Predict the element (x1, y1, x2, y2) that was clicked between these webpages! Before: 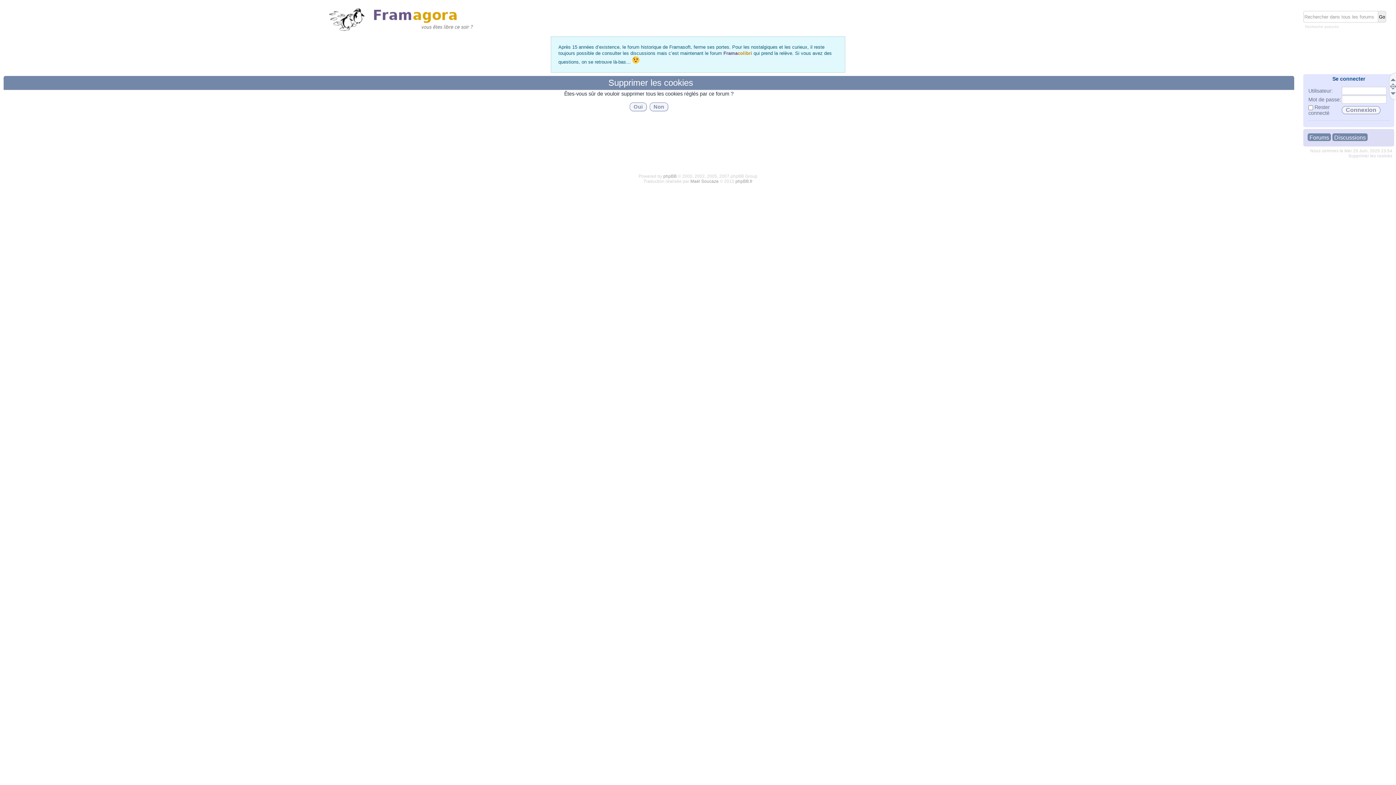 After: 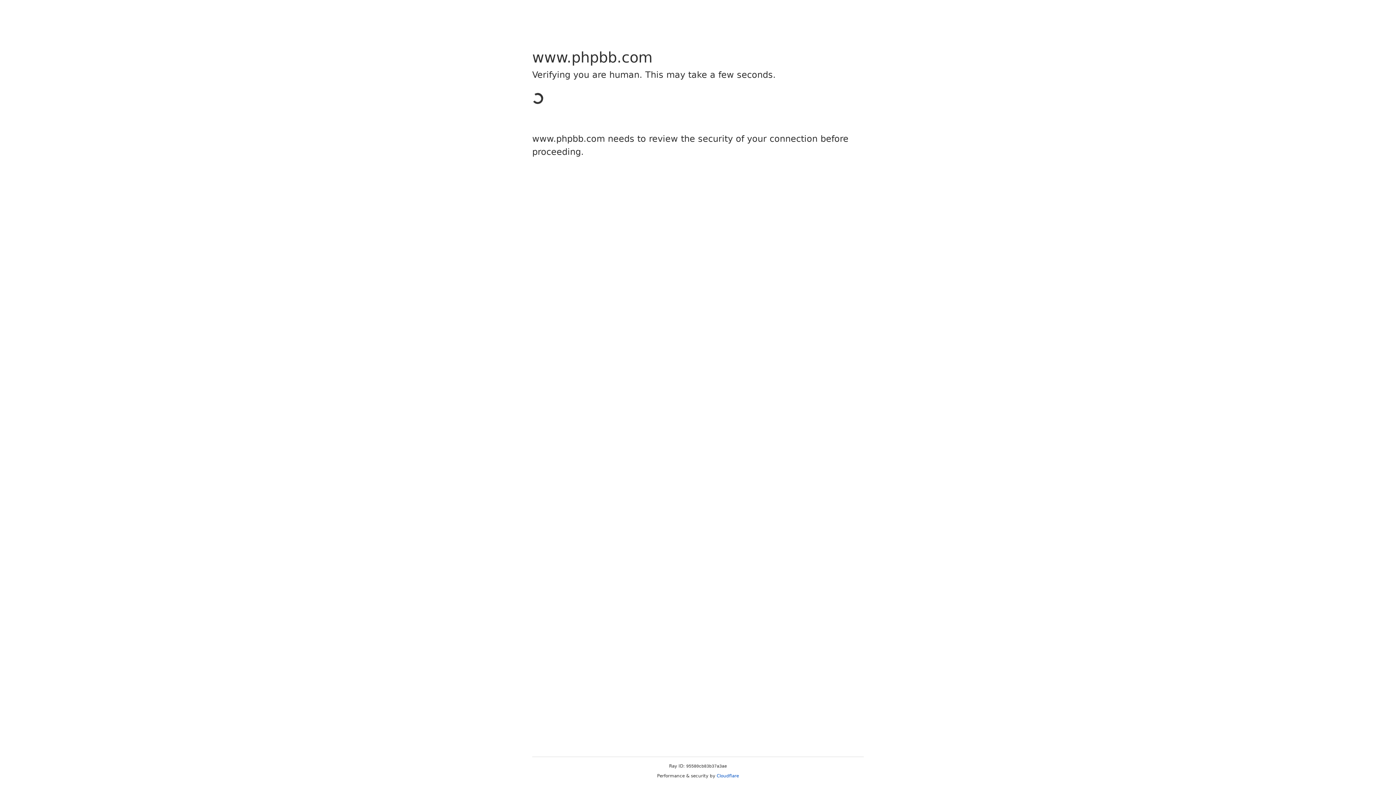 Action: label: phpBB bbox: (663, 173, 676, 179)